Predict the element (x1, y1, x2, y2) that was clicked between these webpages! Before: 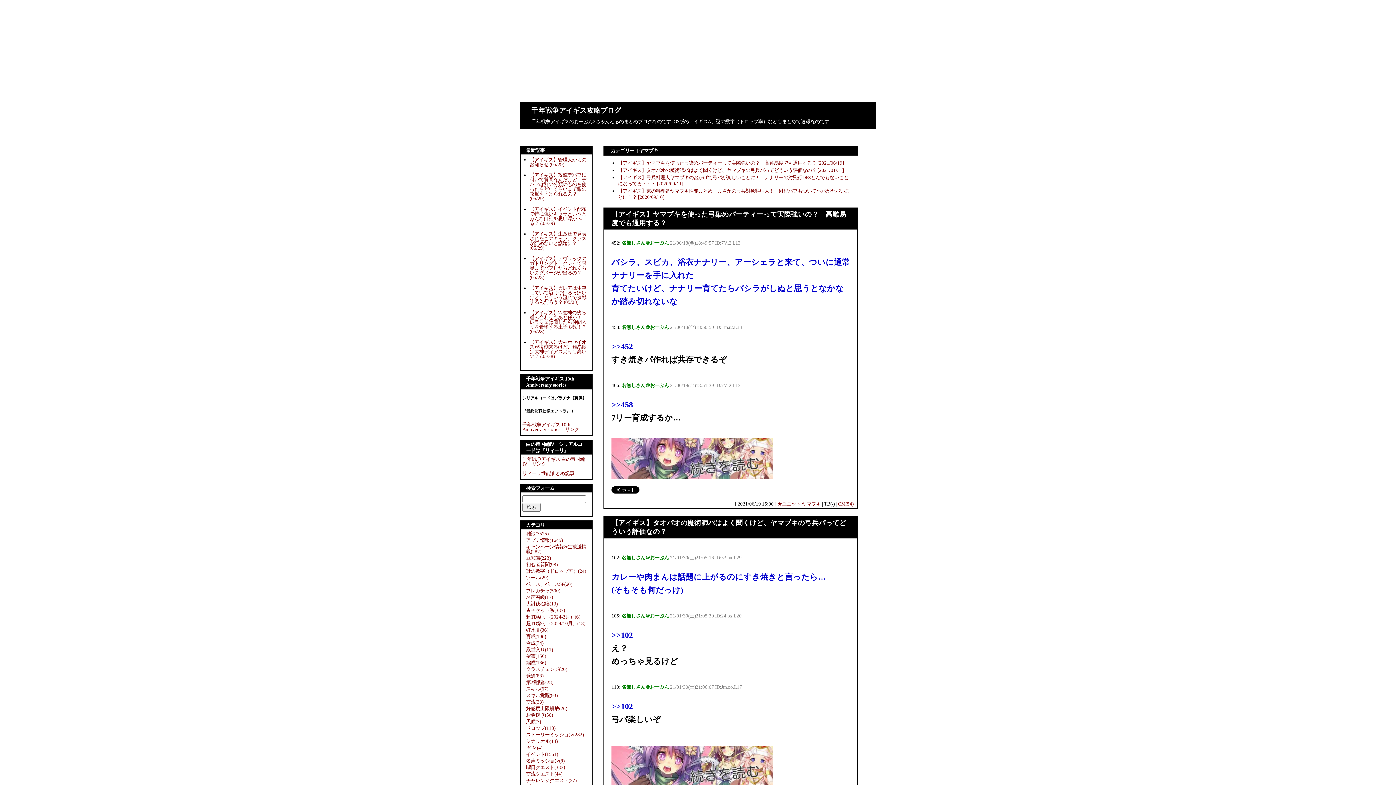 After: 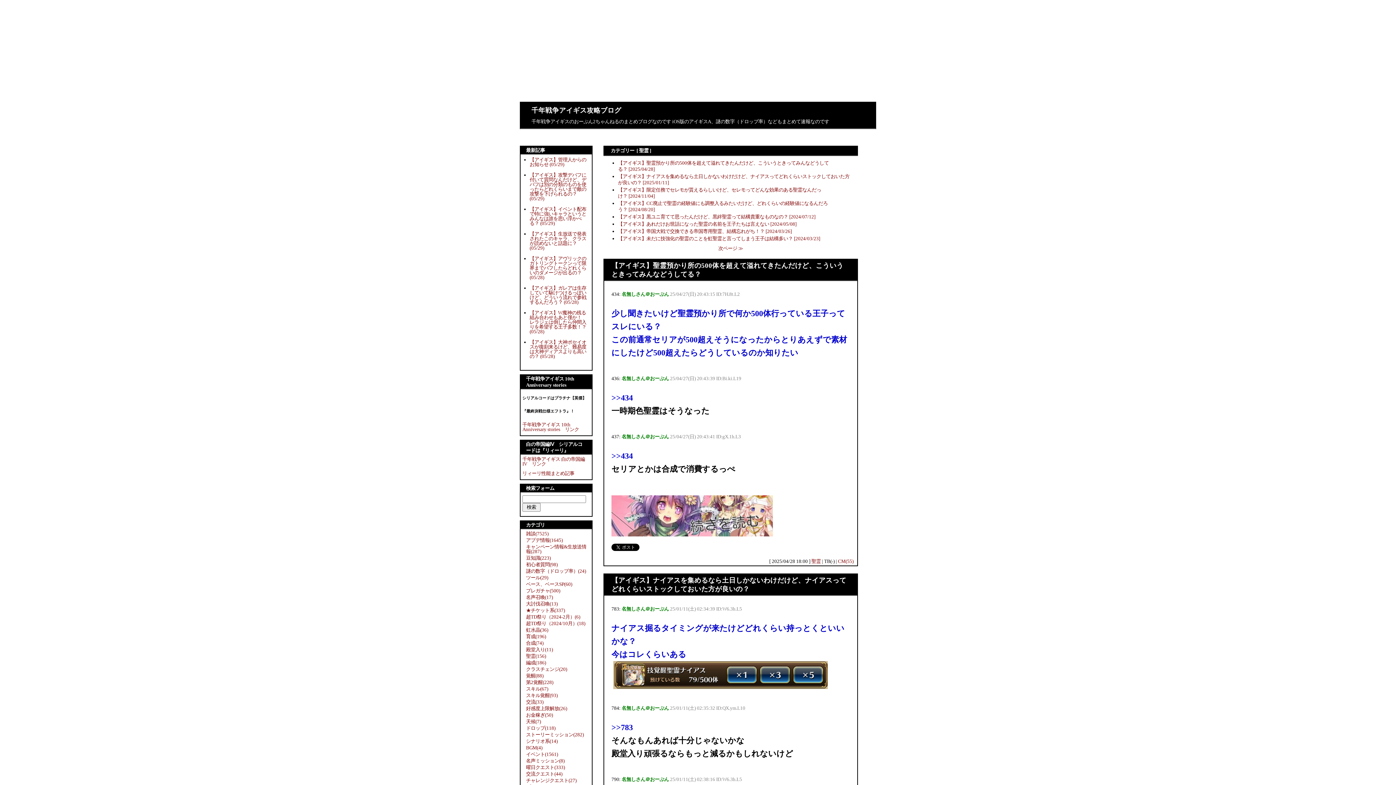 Action: label: 聖霊(156) bbox: (526, 653, 546, 659)